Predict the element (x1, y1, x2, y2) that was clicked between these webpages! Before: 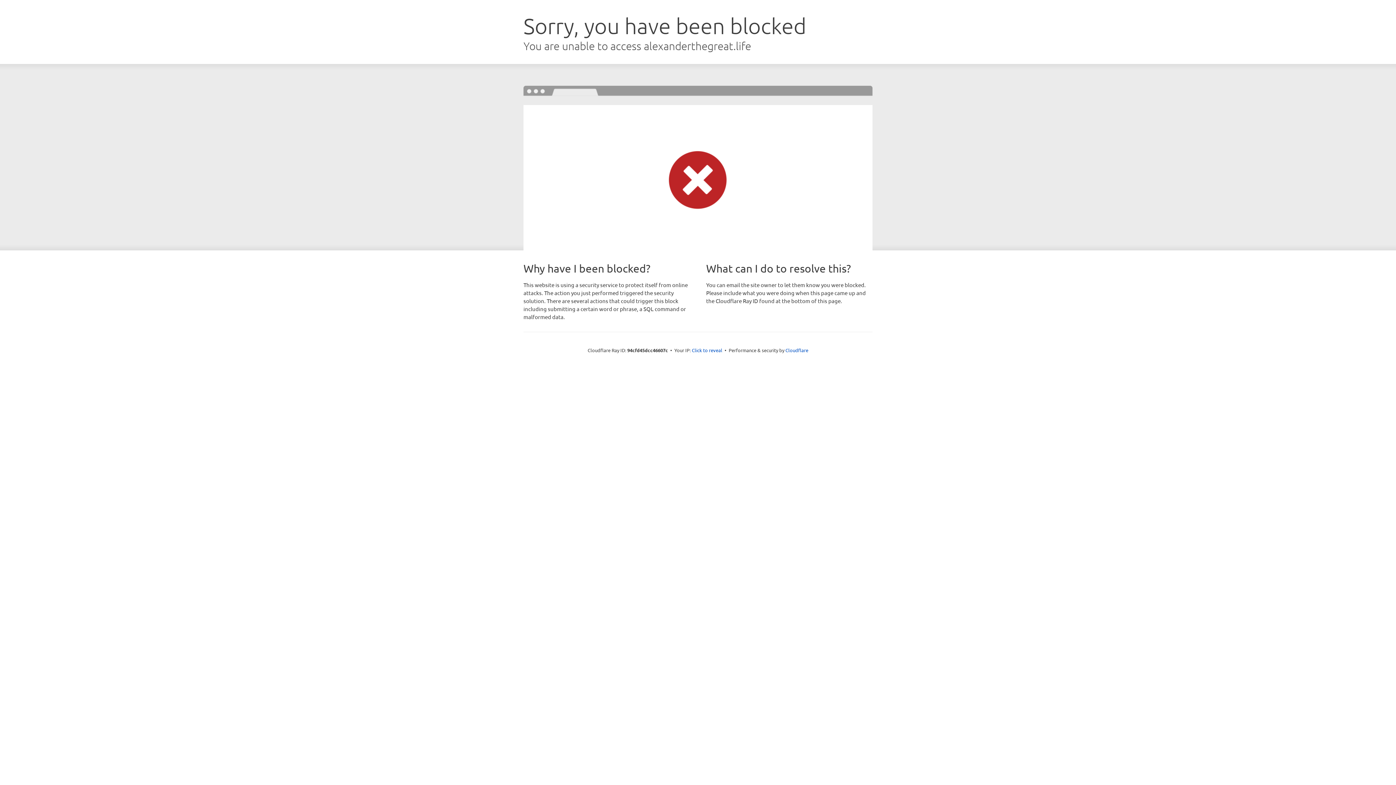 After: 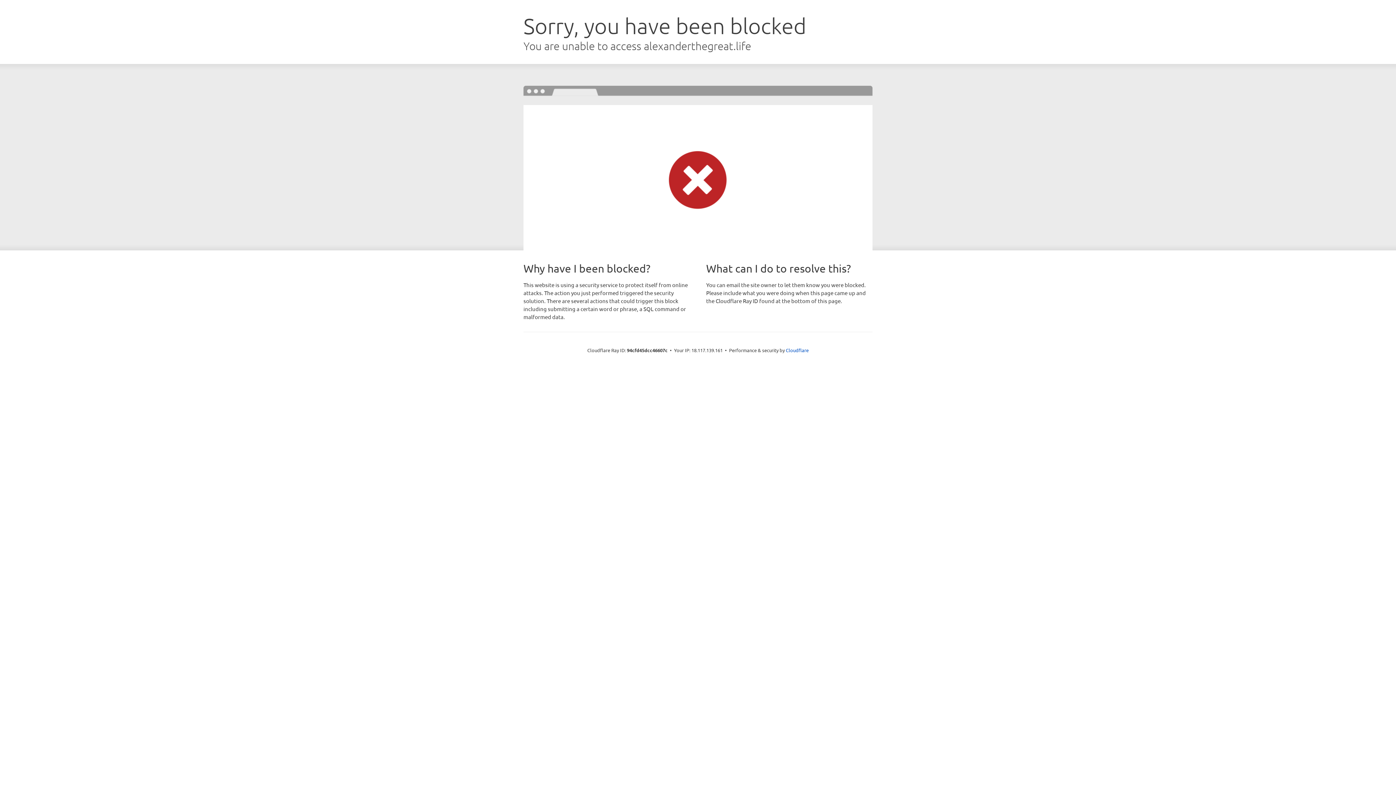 Action: bbox: (692, 346, 722, 353) label: Click to reveal